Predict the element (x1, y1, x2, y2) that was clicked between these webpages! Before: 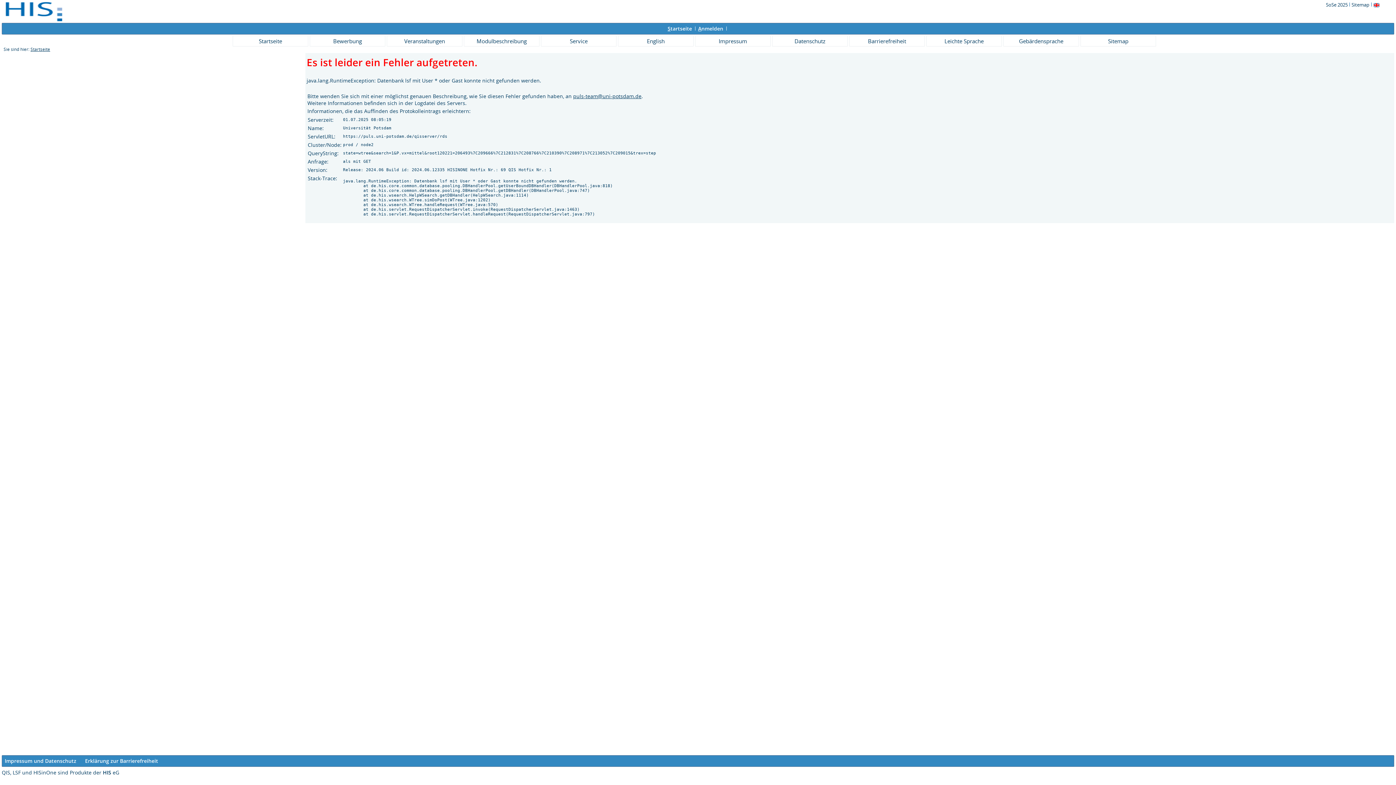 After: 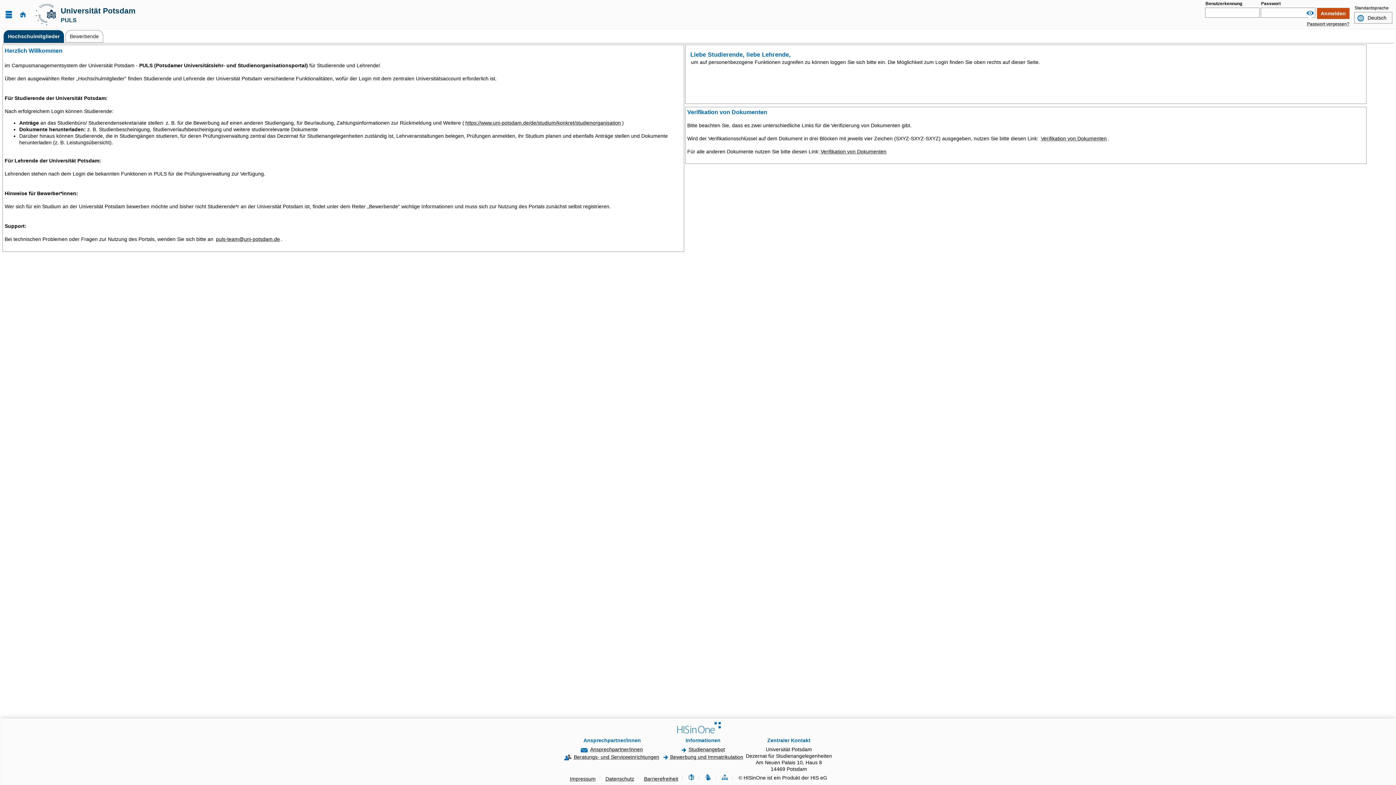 Action: bbox: (1003, 35, 1079, 46) label: Gebärdensprache